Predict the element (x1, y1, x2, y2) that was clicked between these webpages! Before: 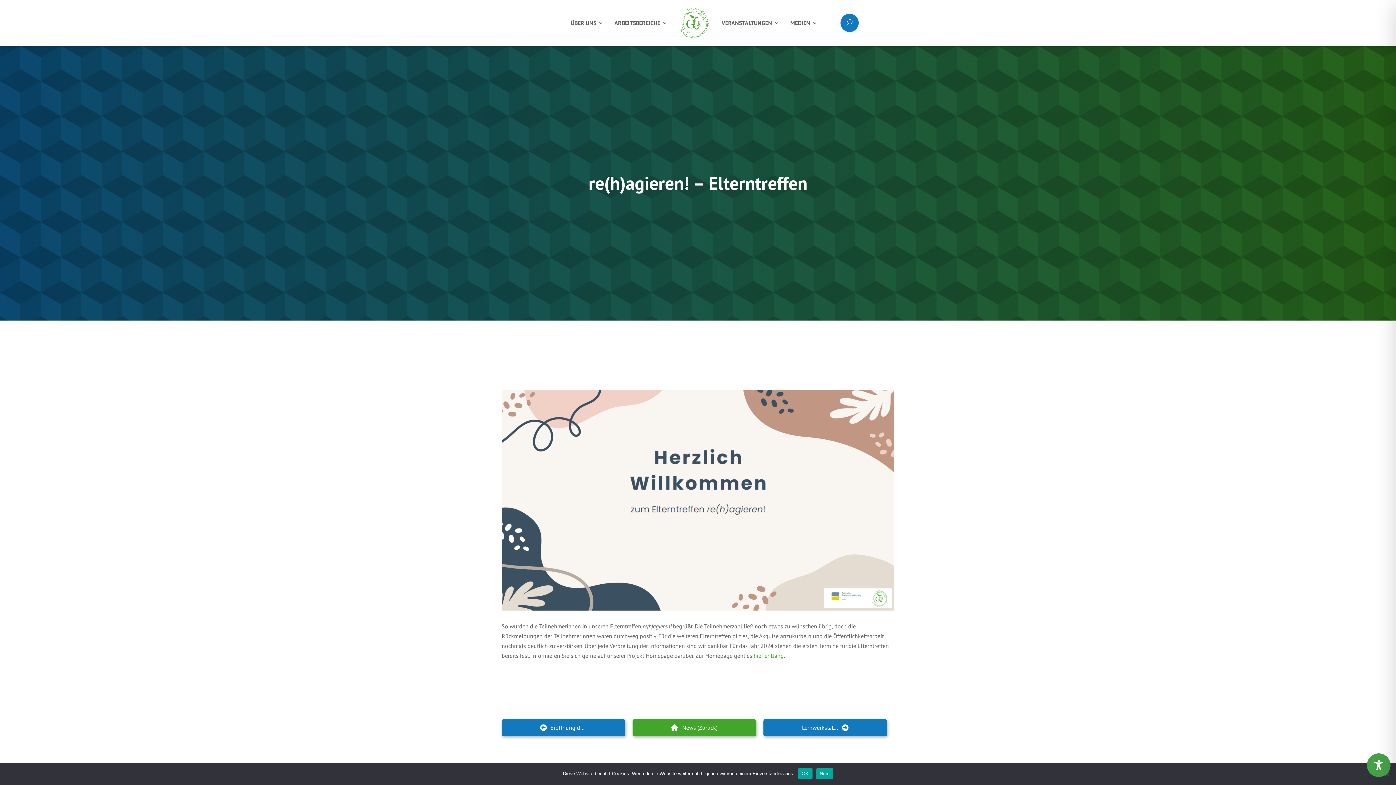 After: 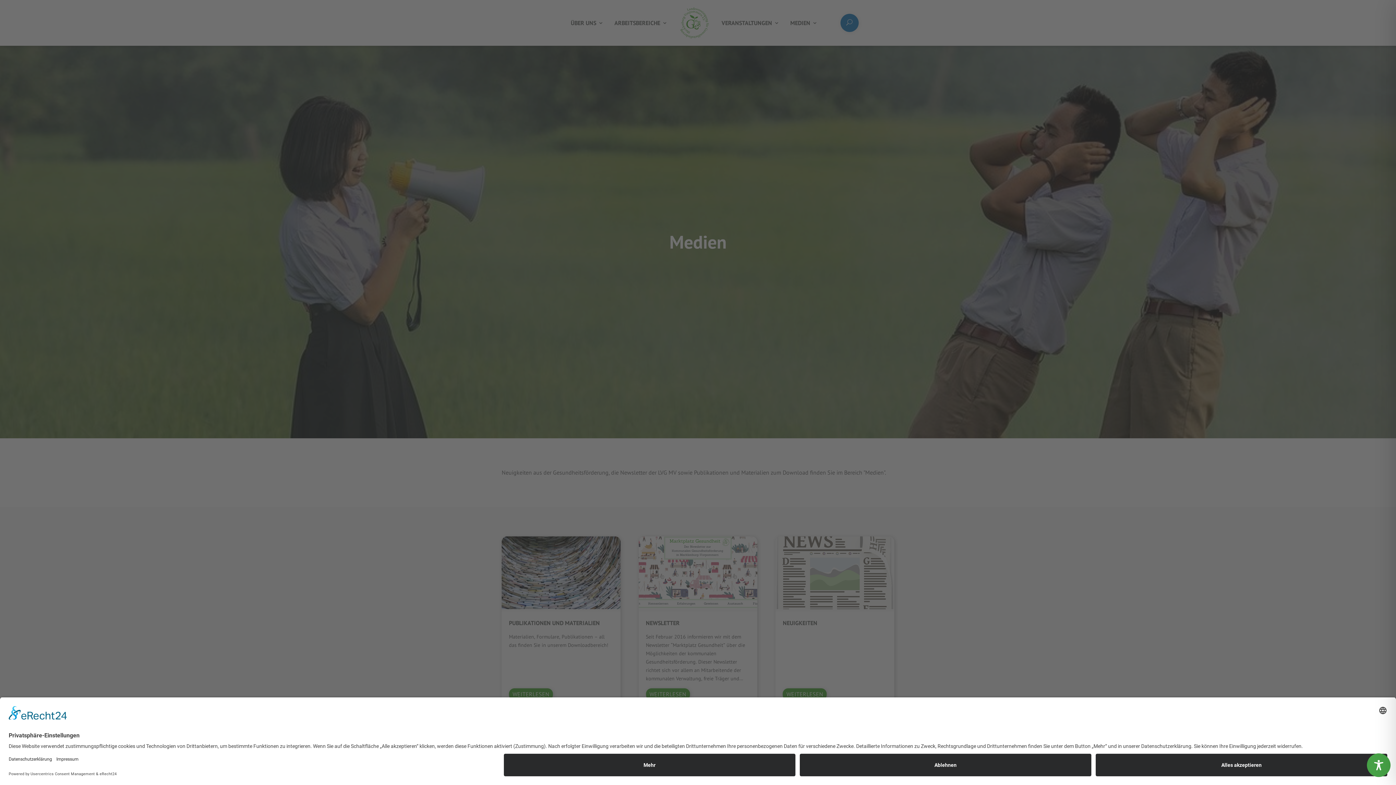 Action: bbox: (790, 21, 817, 24) label: MEDIEN